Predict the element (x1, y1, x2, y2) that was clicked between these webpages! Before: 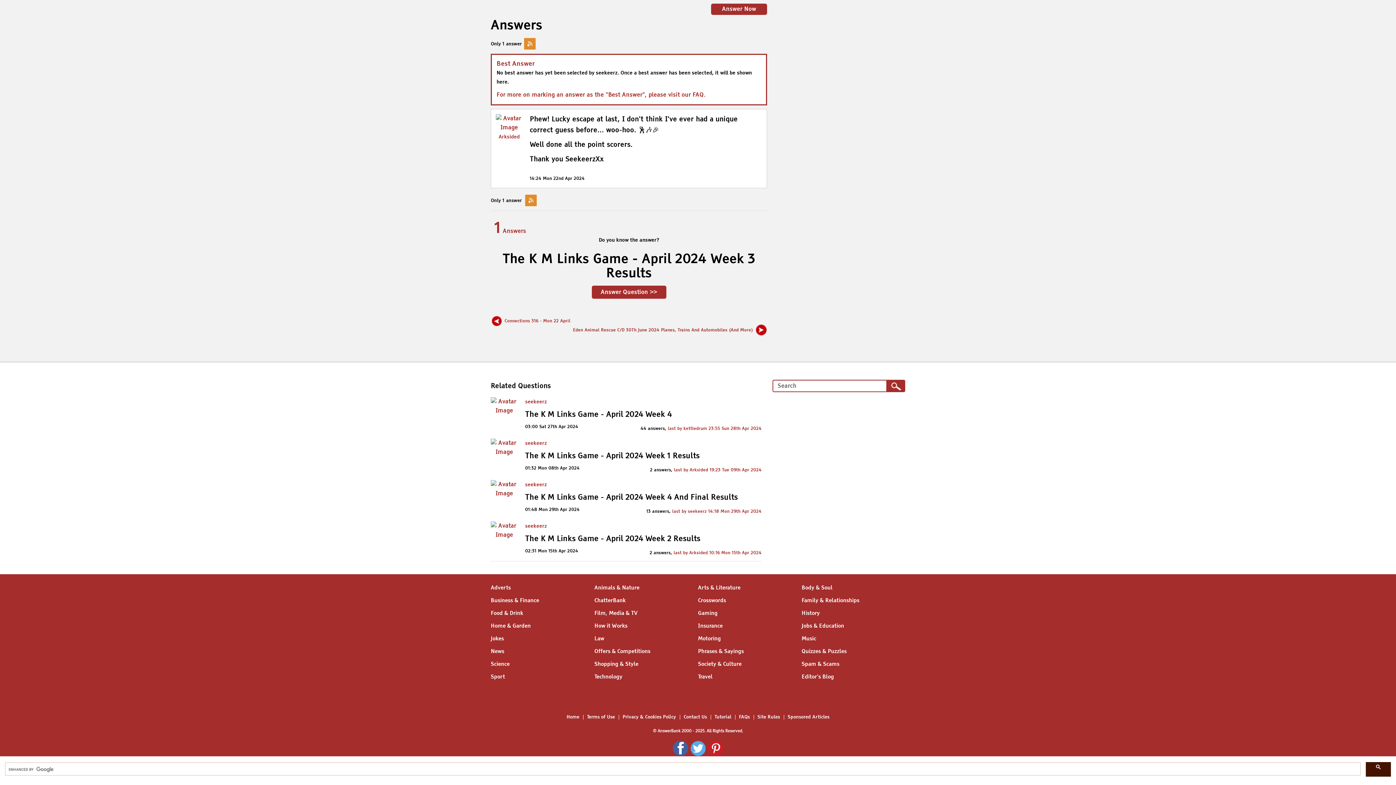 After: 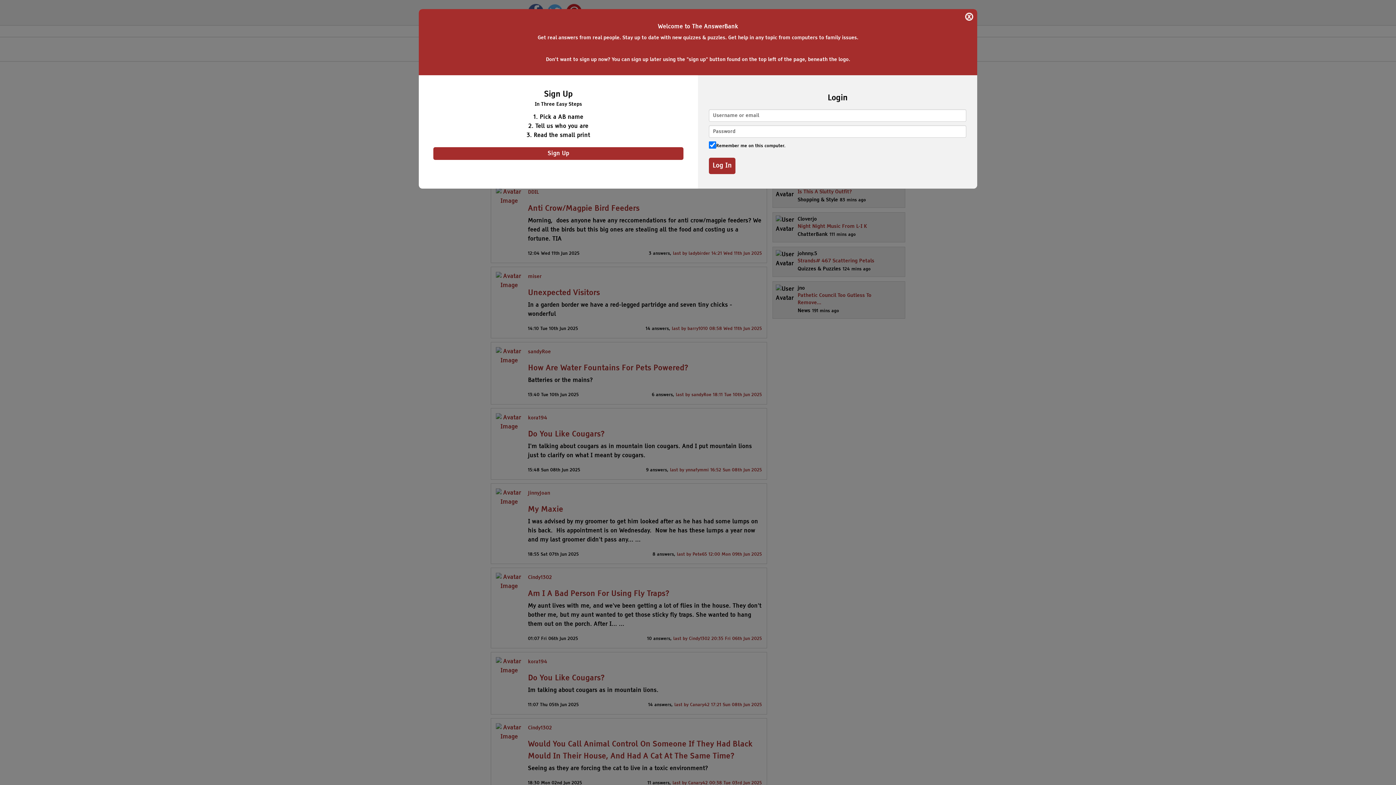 Action: label: Animals & Nature bbox: (594, 585, 639, 590)